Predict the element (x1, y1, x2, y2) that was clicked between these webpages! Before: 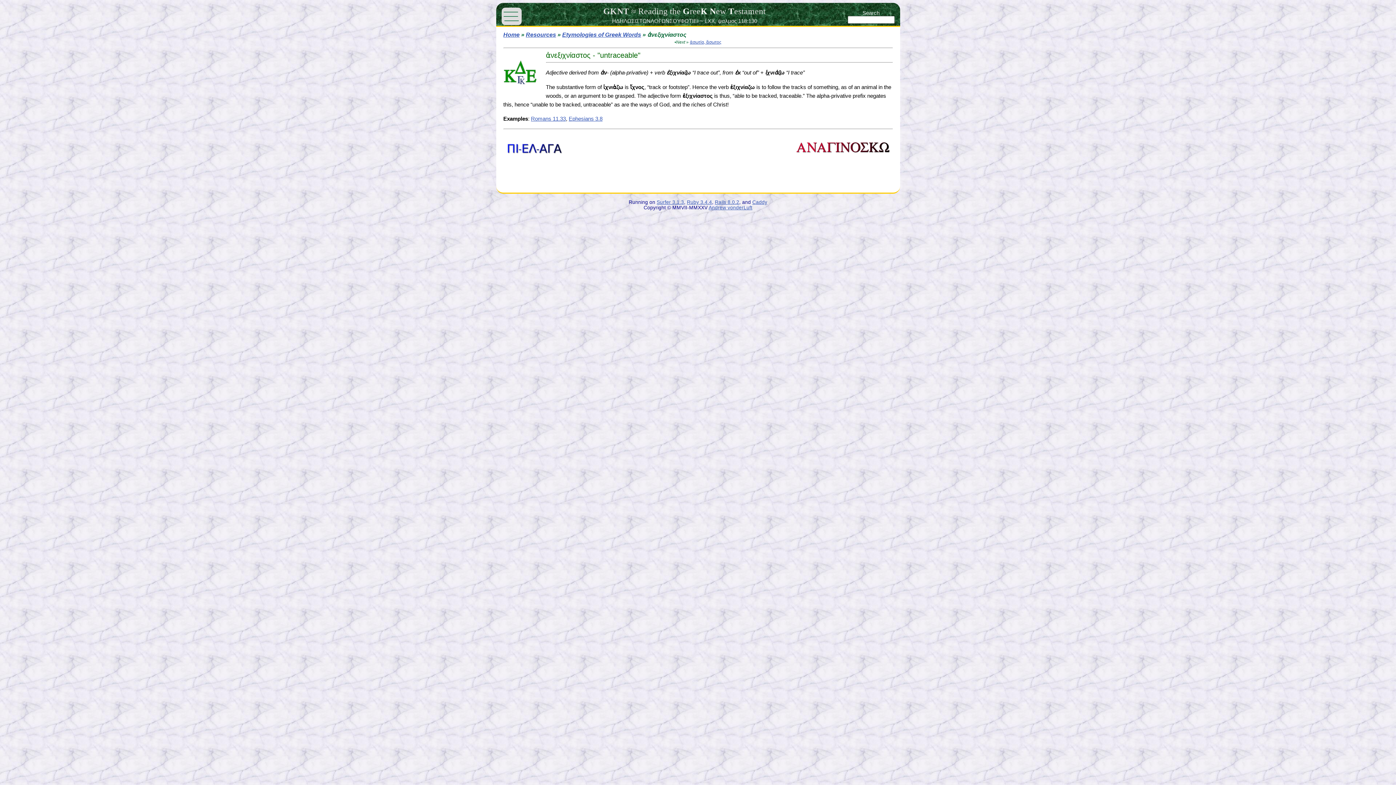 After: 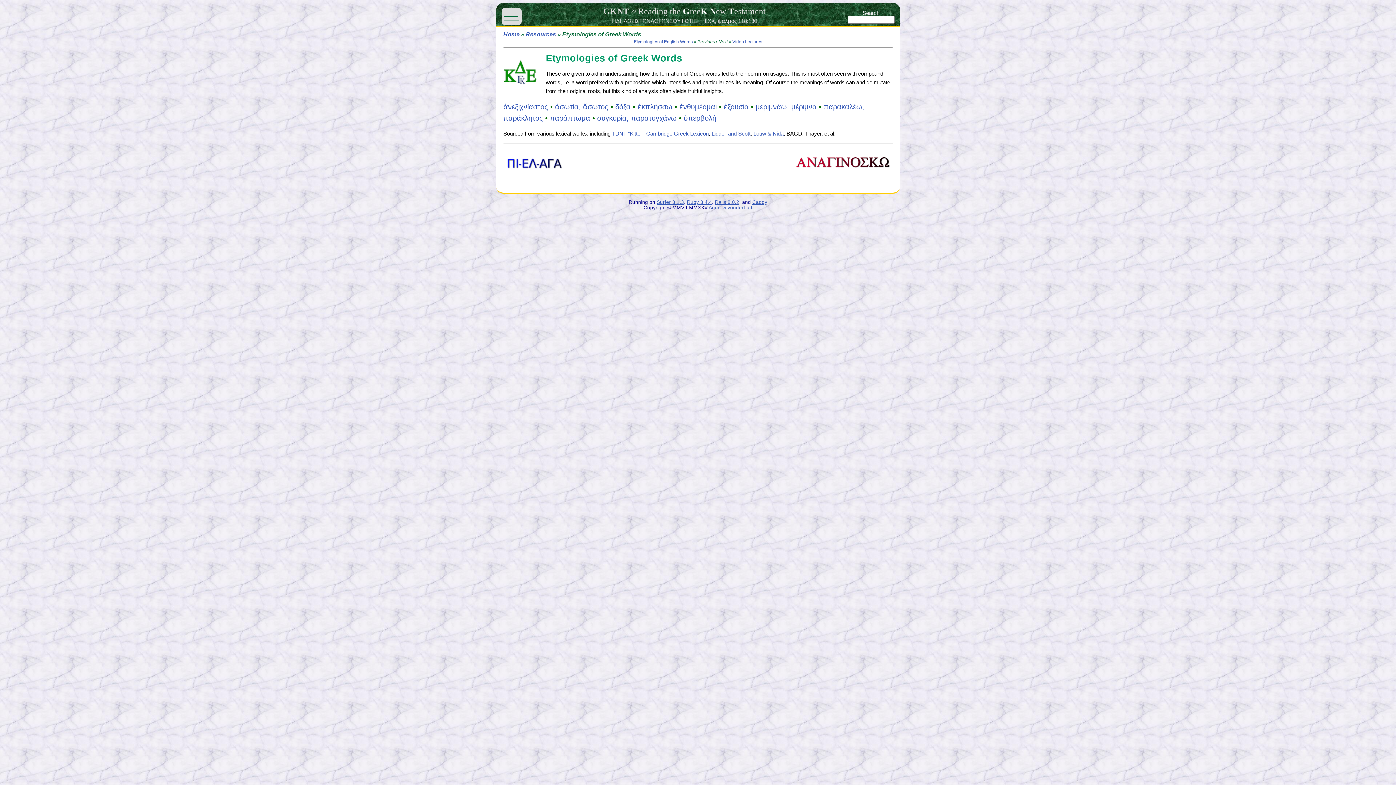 Action: bbox: (562, 31, 641, 37) label: Etymologies of Greek Words